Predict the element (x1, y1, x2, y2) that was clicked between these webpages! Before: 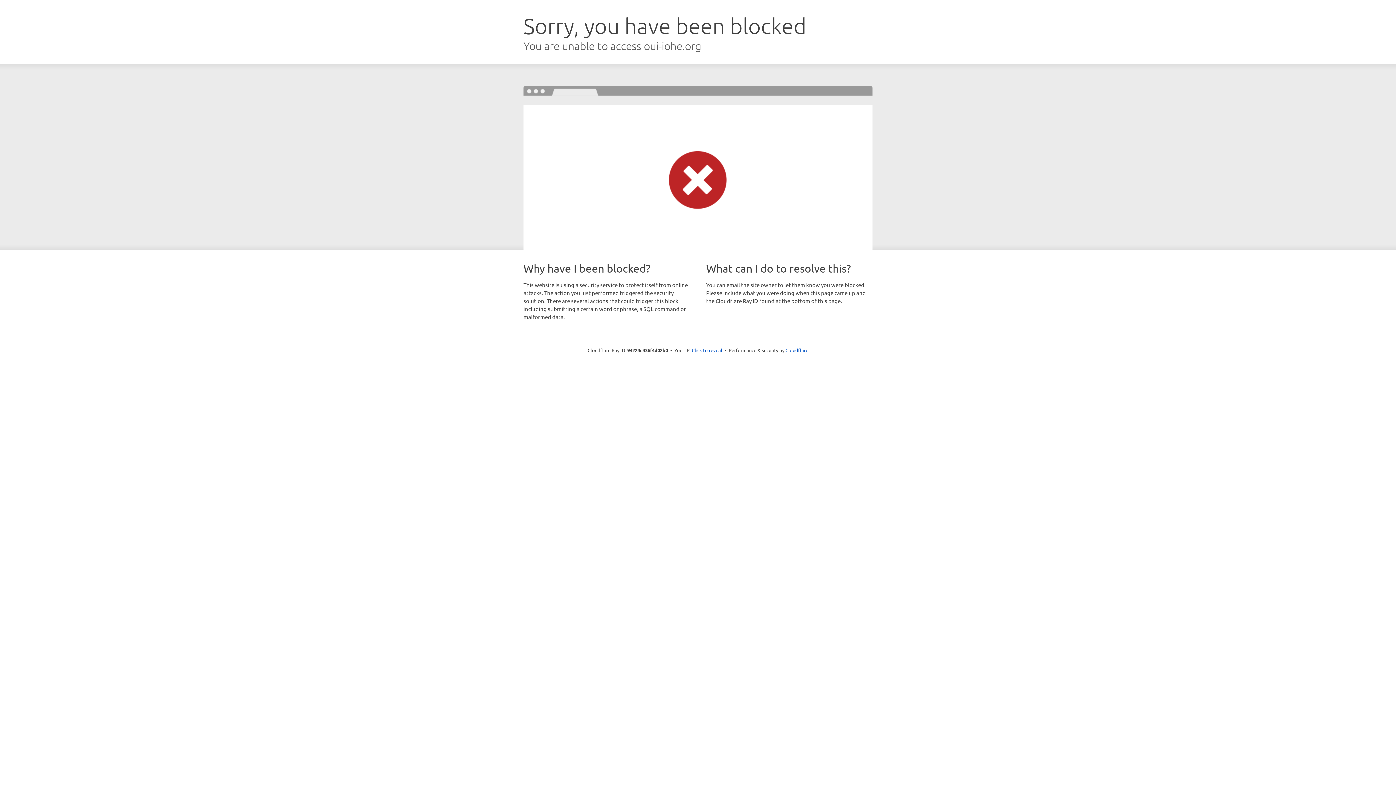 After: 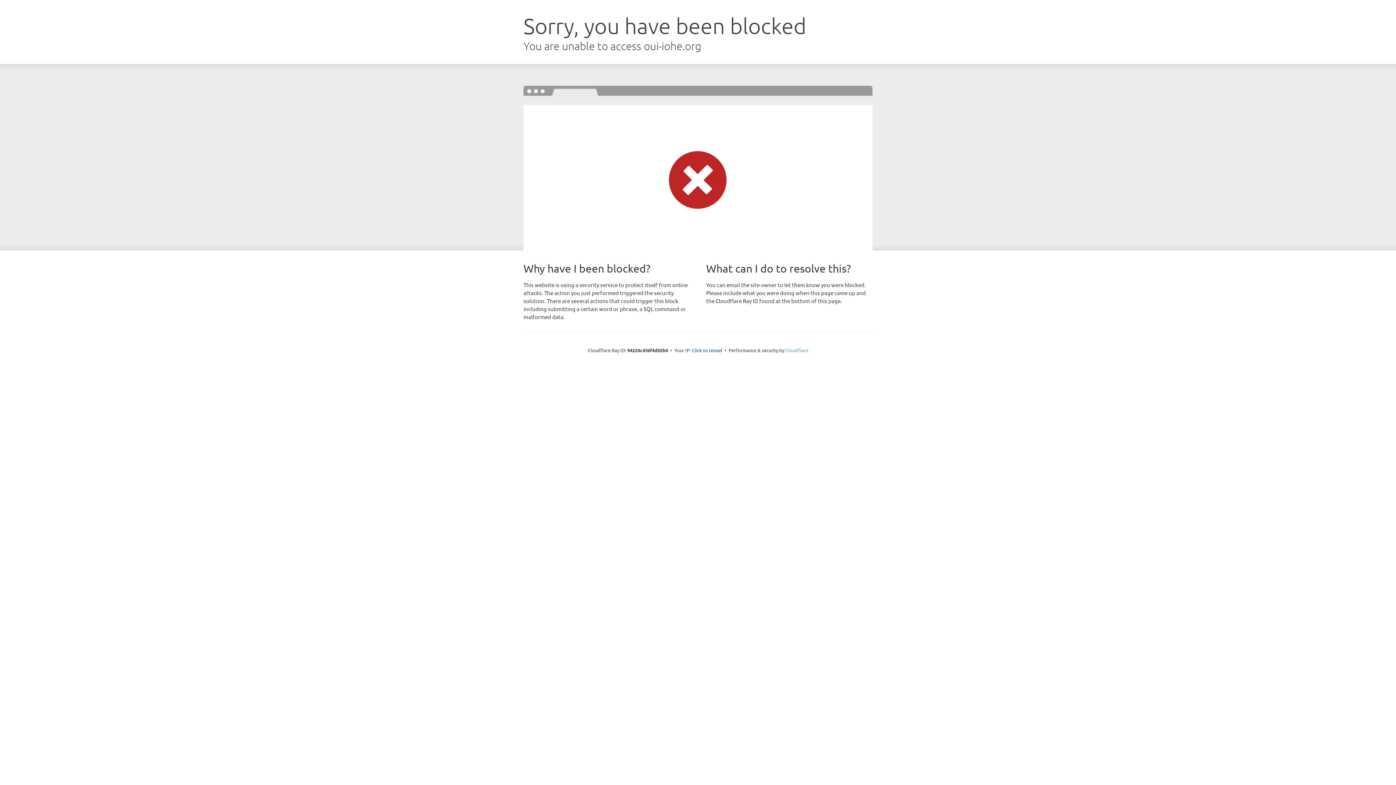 Action: bbox: (785, 347, 808, 353) label: Cloudflare